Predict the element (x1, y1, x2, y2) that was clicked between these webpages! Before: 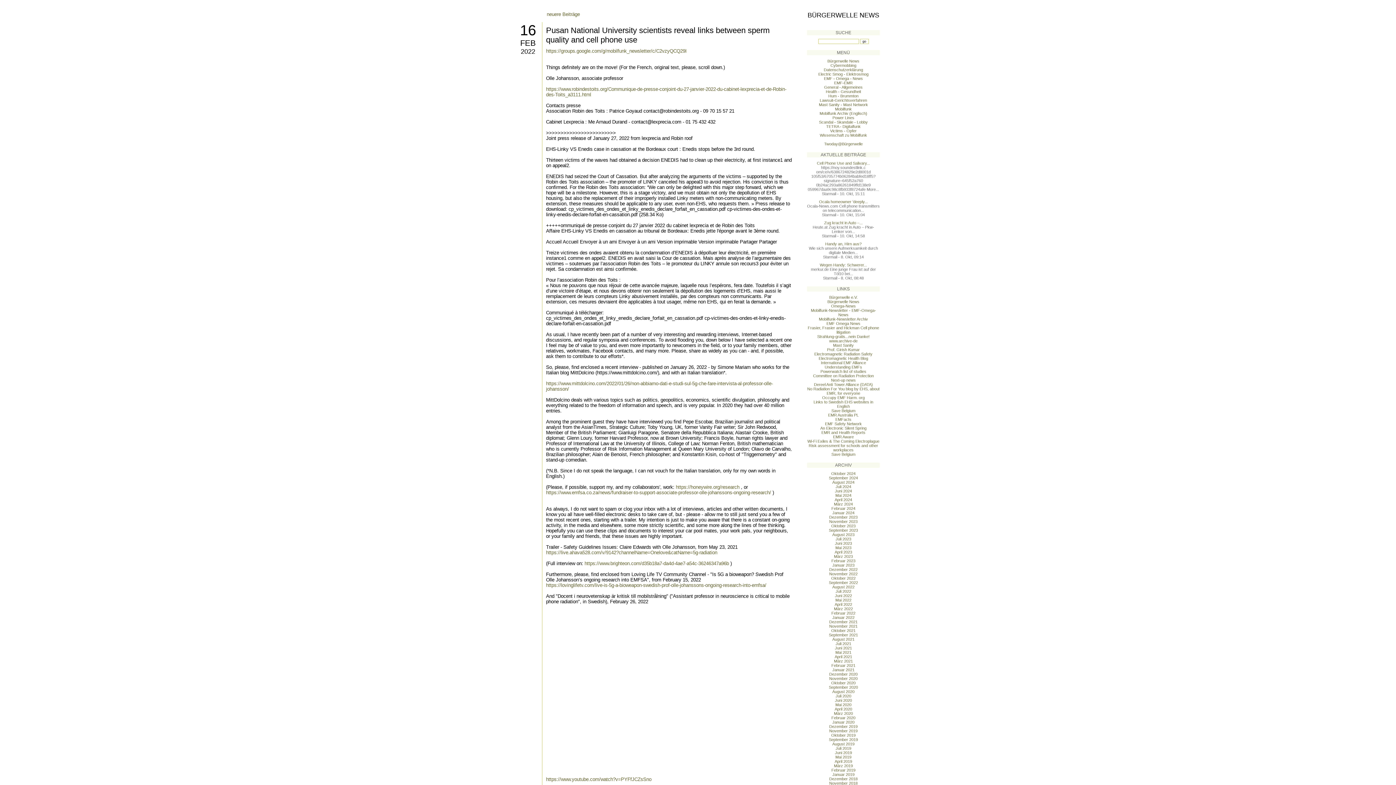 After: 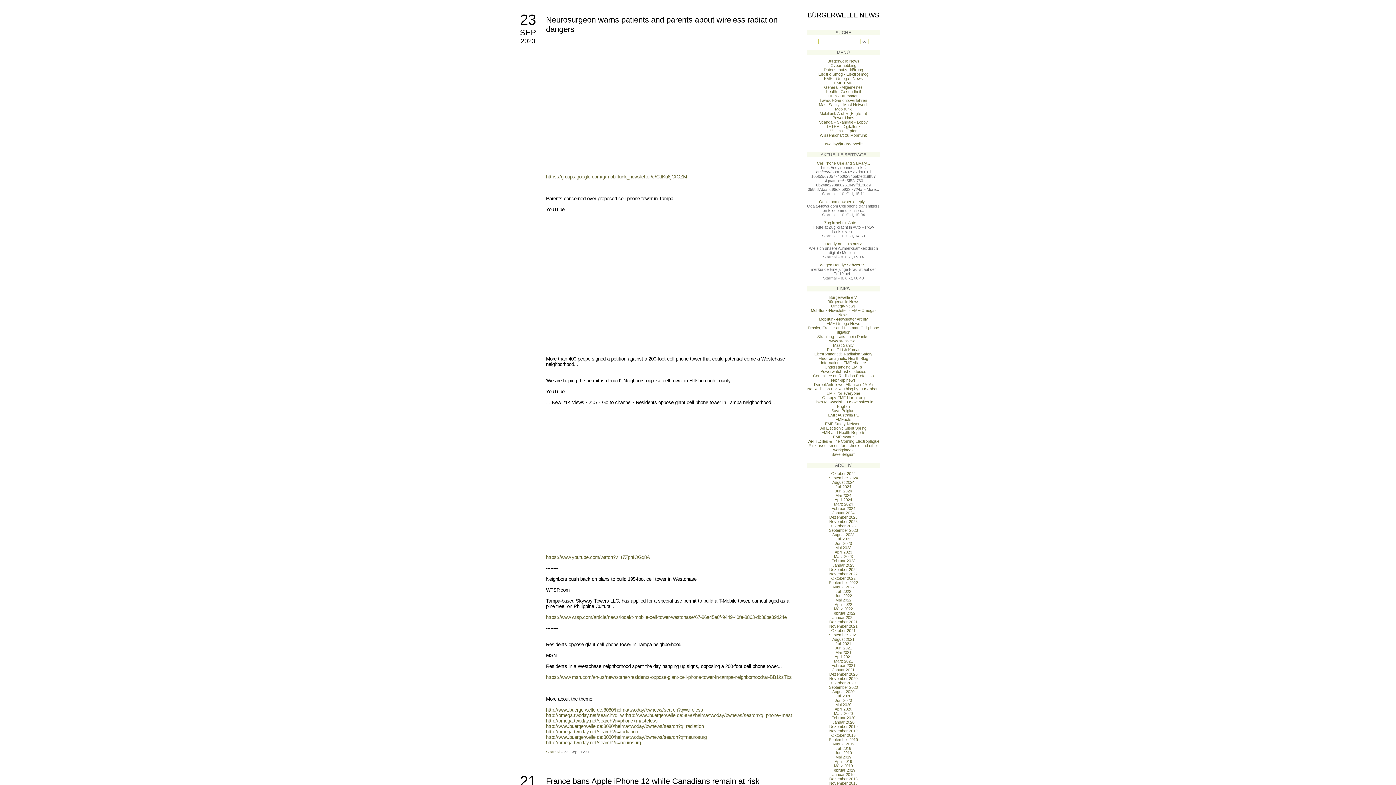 Action: label: September 2023 bbox: (829, 528, 858, 532)